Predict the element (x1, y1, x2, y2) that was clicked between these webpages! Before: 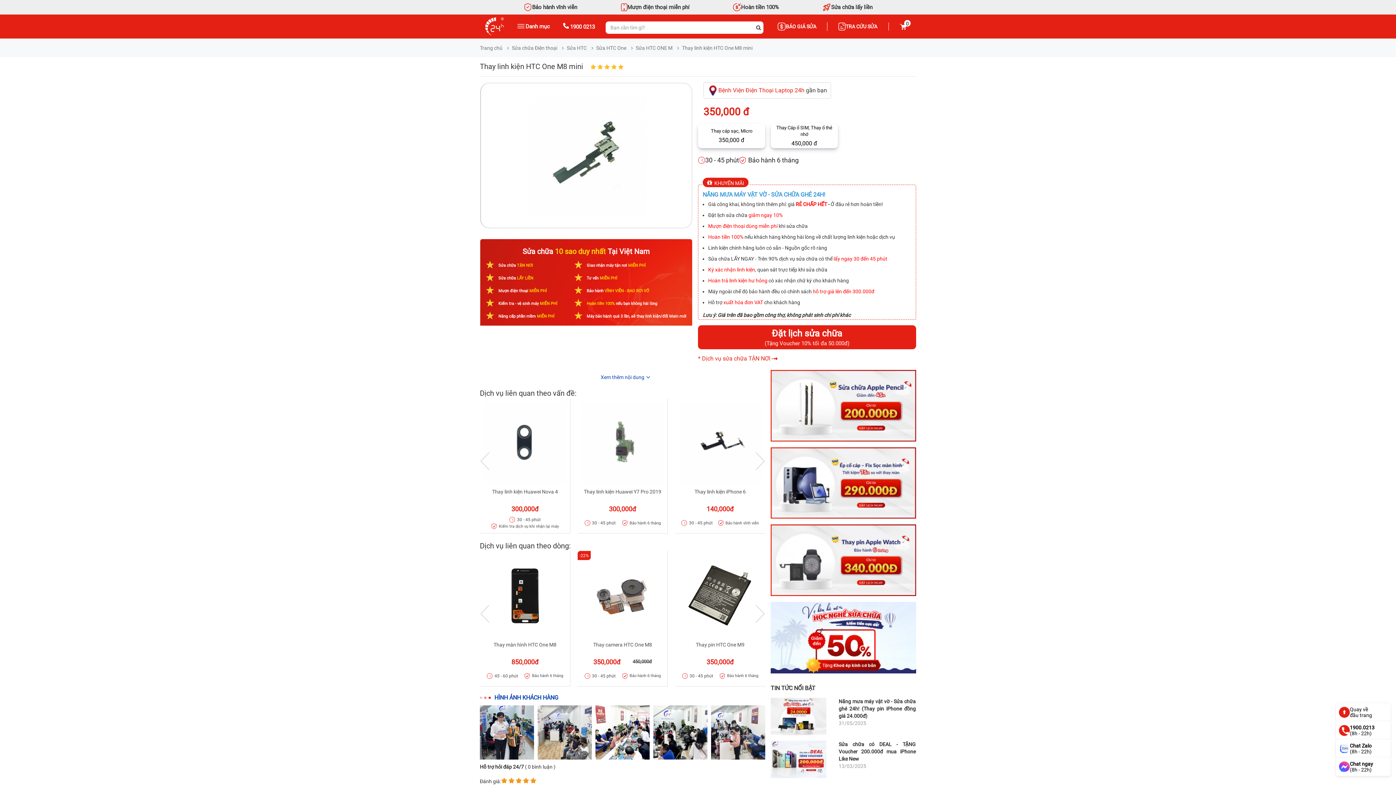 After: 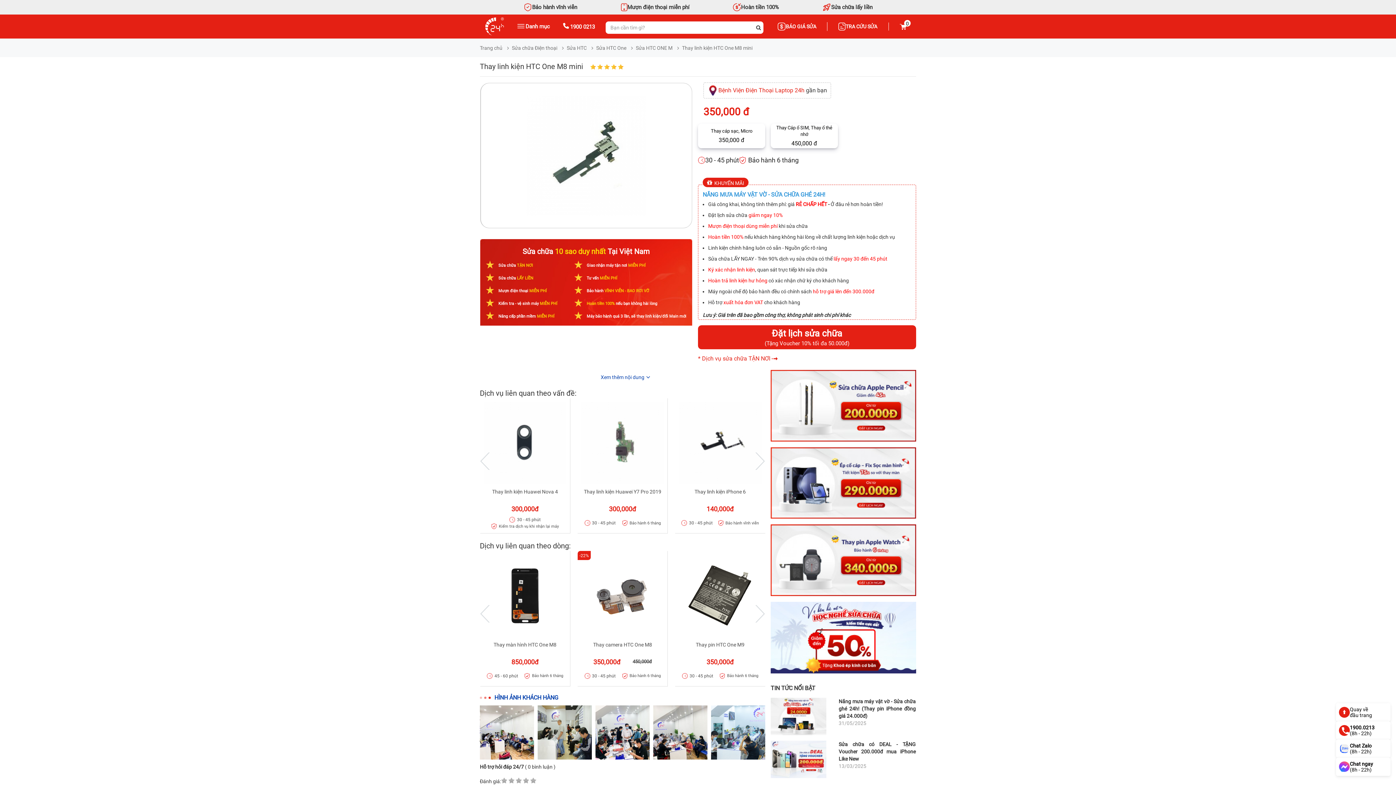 Action: bbox: (530, 778, 537, 783)